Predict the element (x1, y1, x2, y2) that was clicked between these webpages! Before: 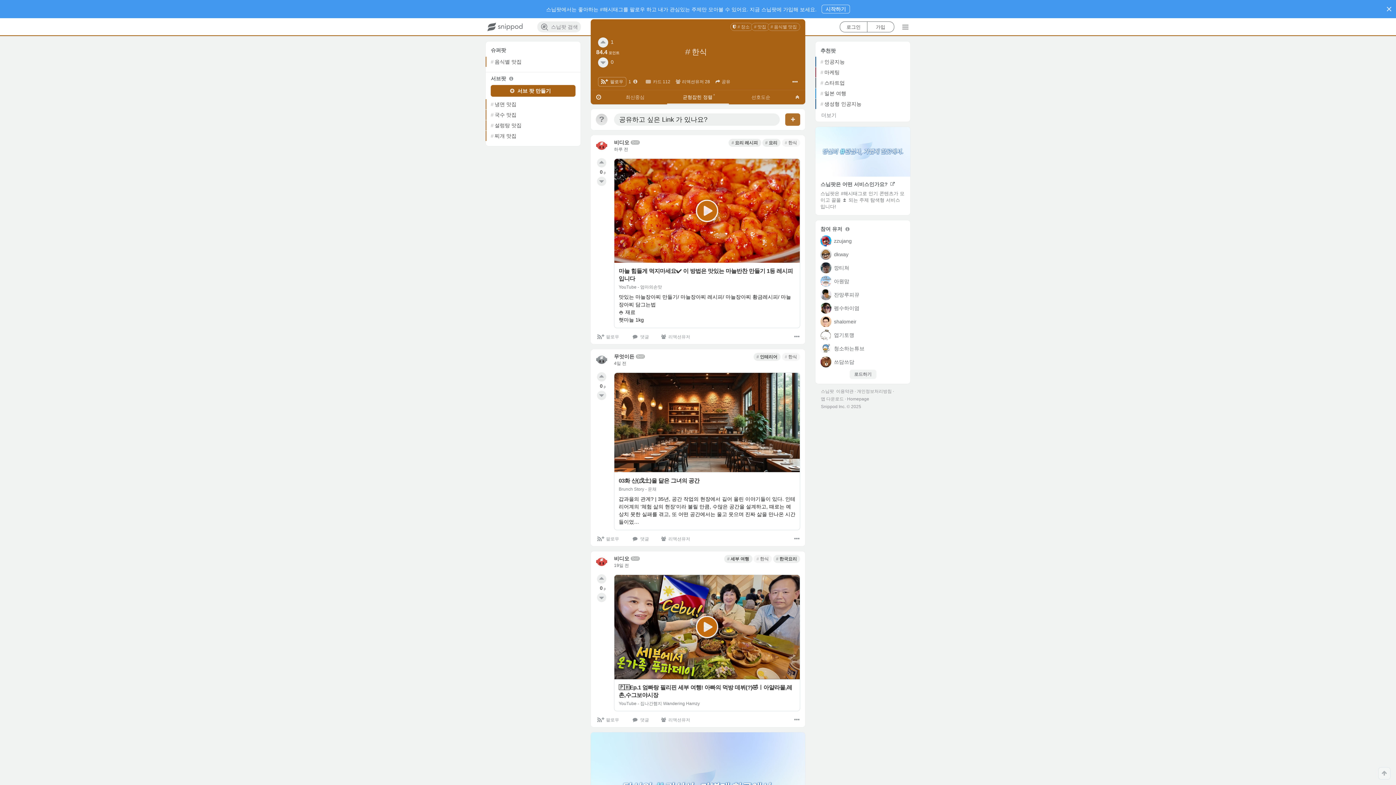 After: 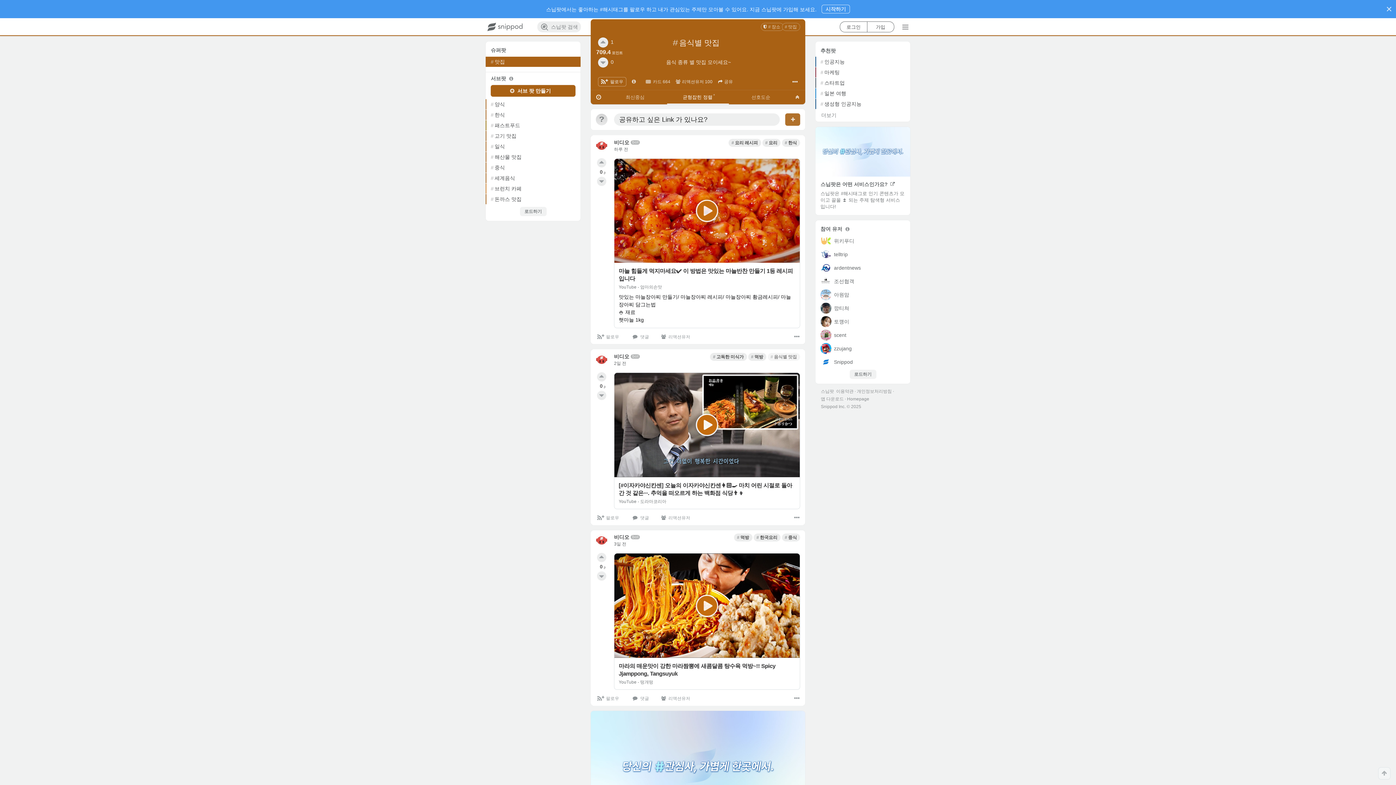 Action: label: 음식별 맛집 bbox: (485, 56, 580, 66)